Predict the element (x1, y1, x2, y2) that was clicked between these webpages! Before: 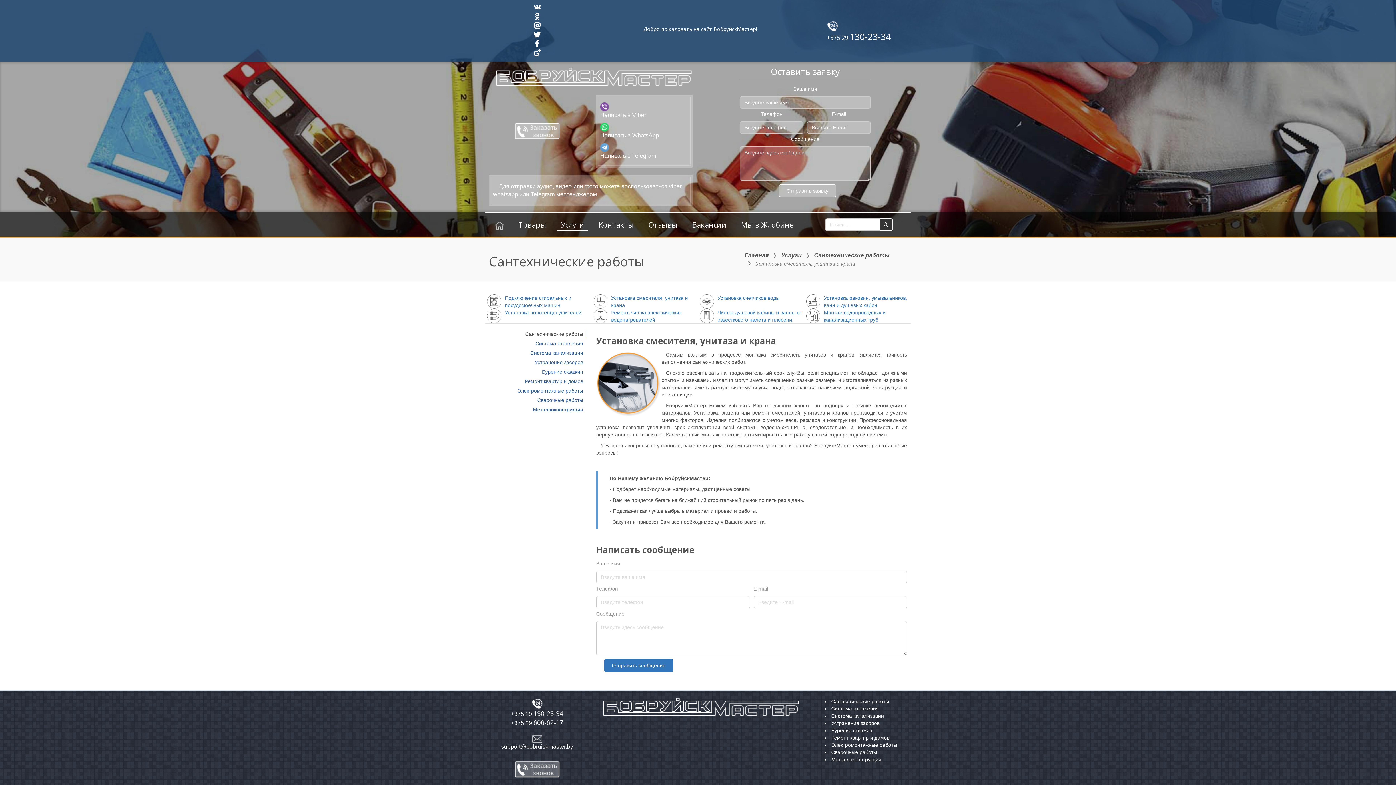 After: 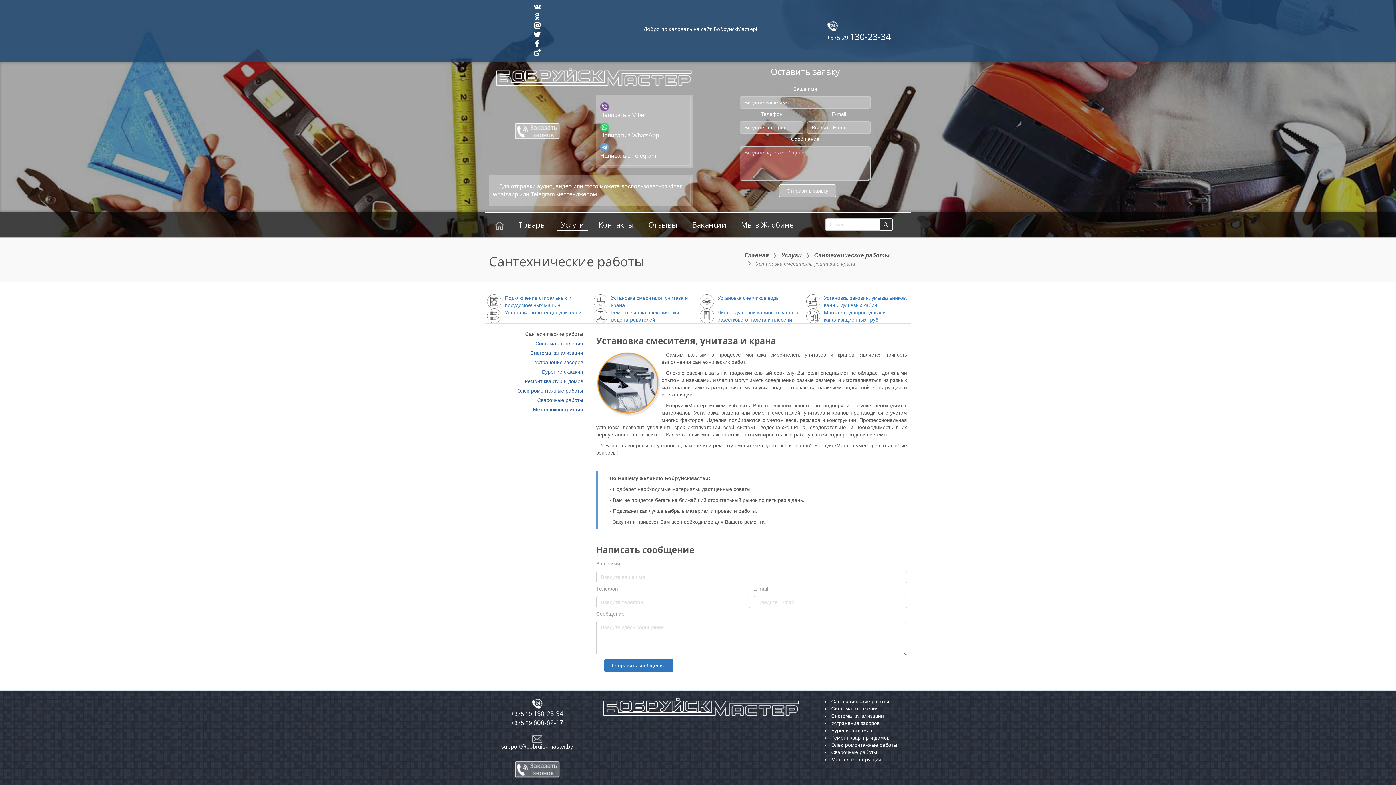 Action: bbox: (533, 5, 540, 12)